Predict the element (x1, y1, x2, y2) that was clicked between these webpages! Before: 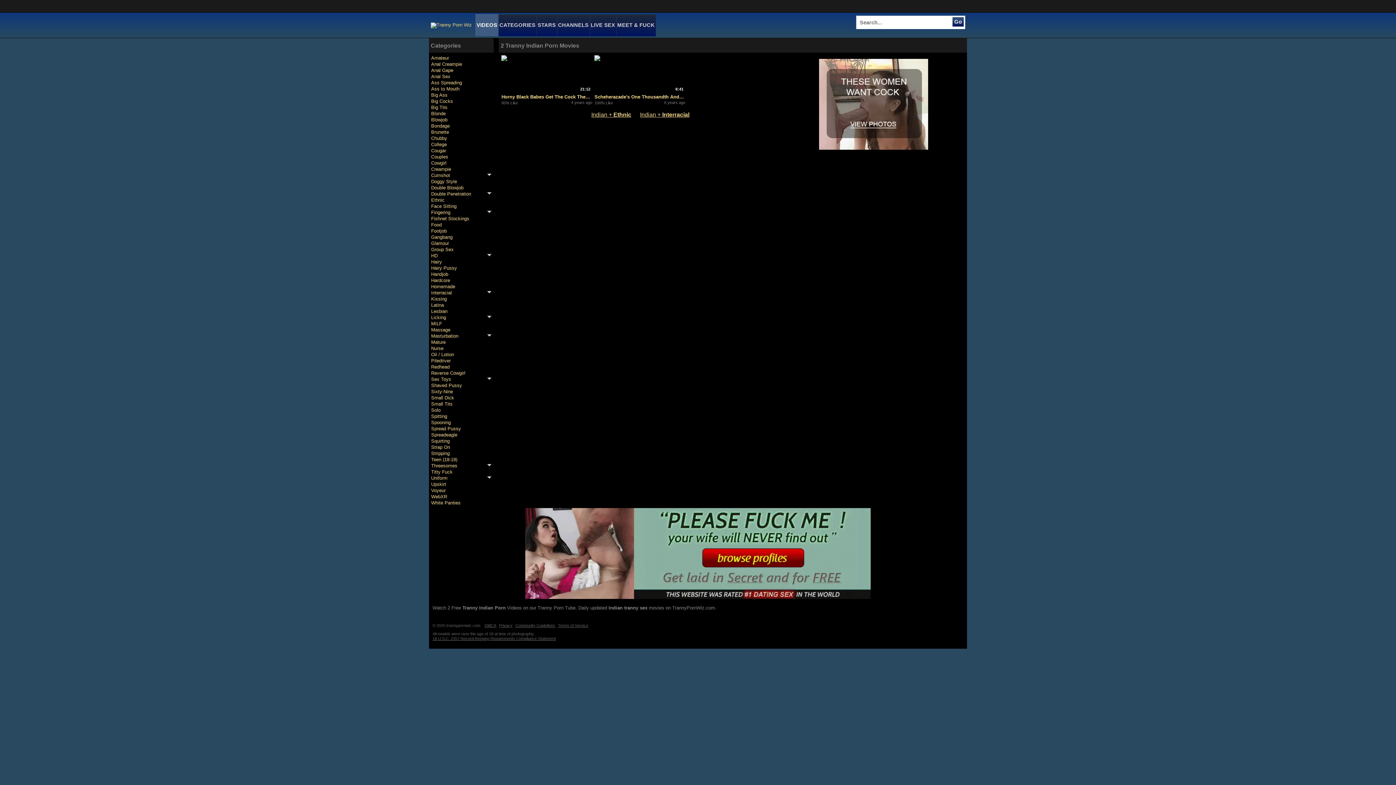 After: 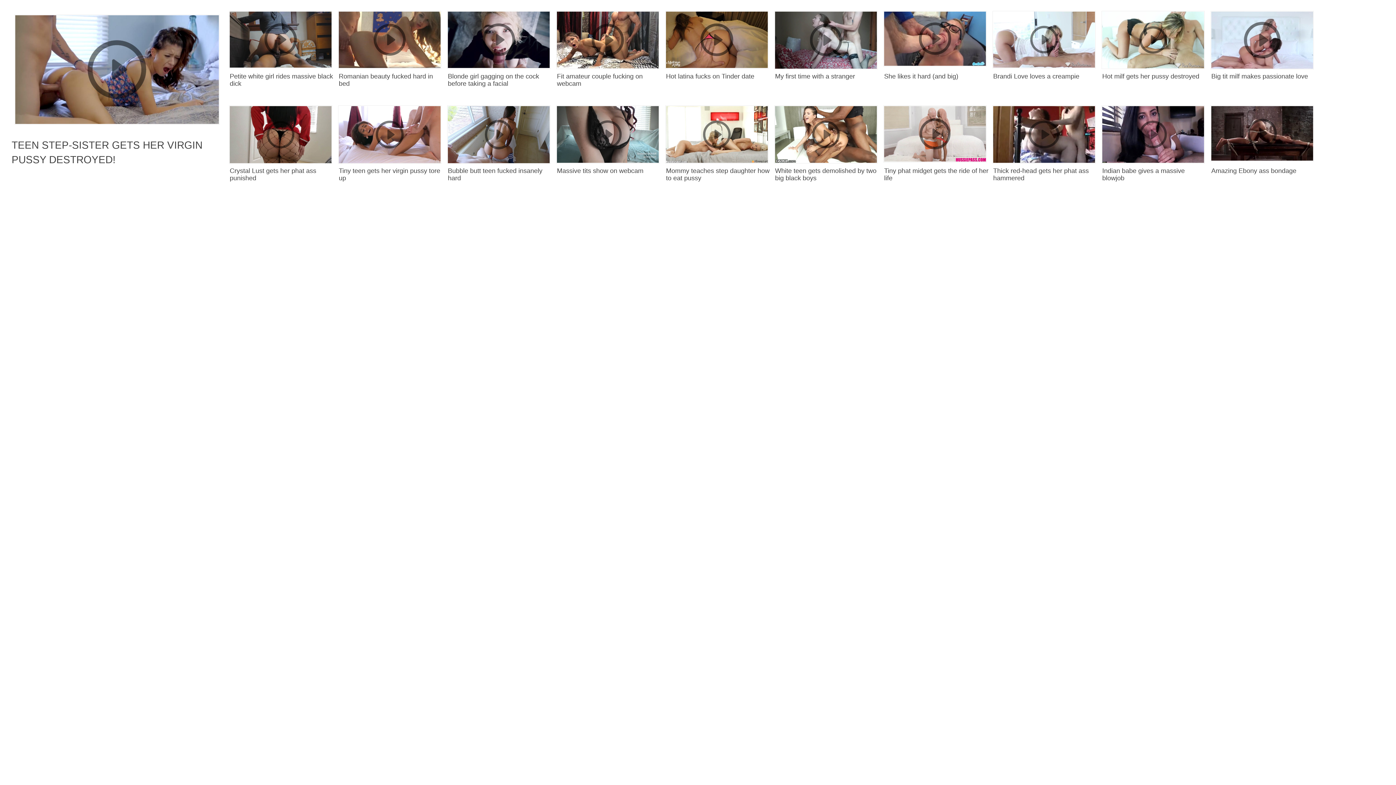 Action: bbox: (431, 271, 491, 277) label: Handjob